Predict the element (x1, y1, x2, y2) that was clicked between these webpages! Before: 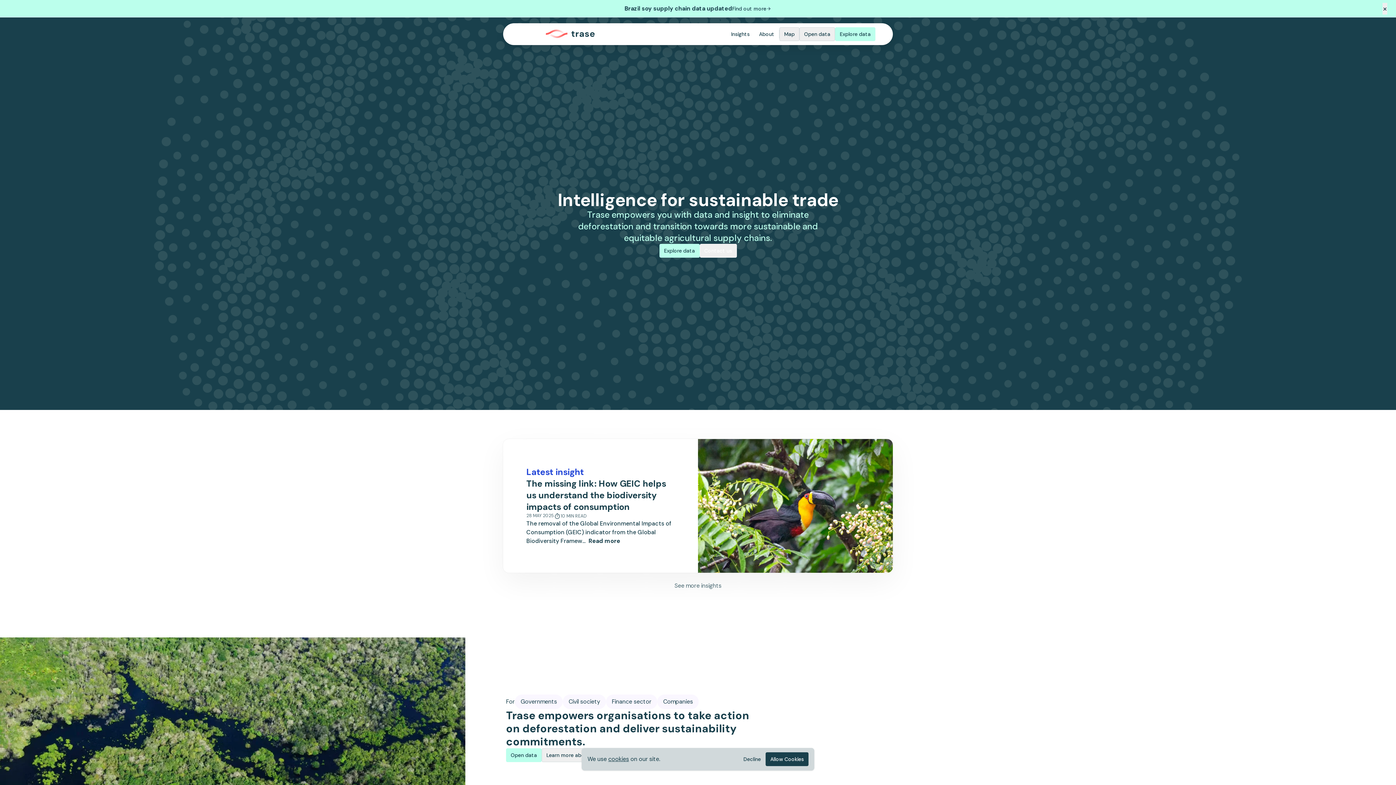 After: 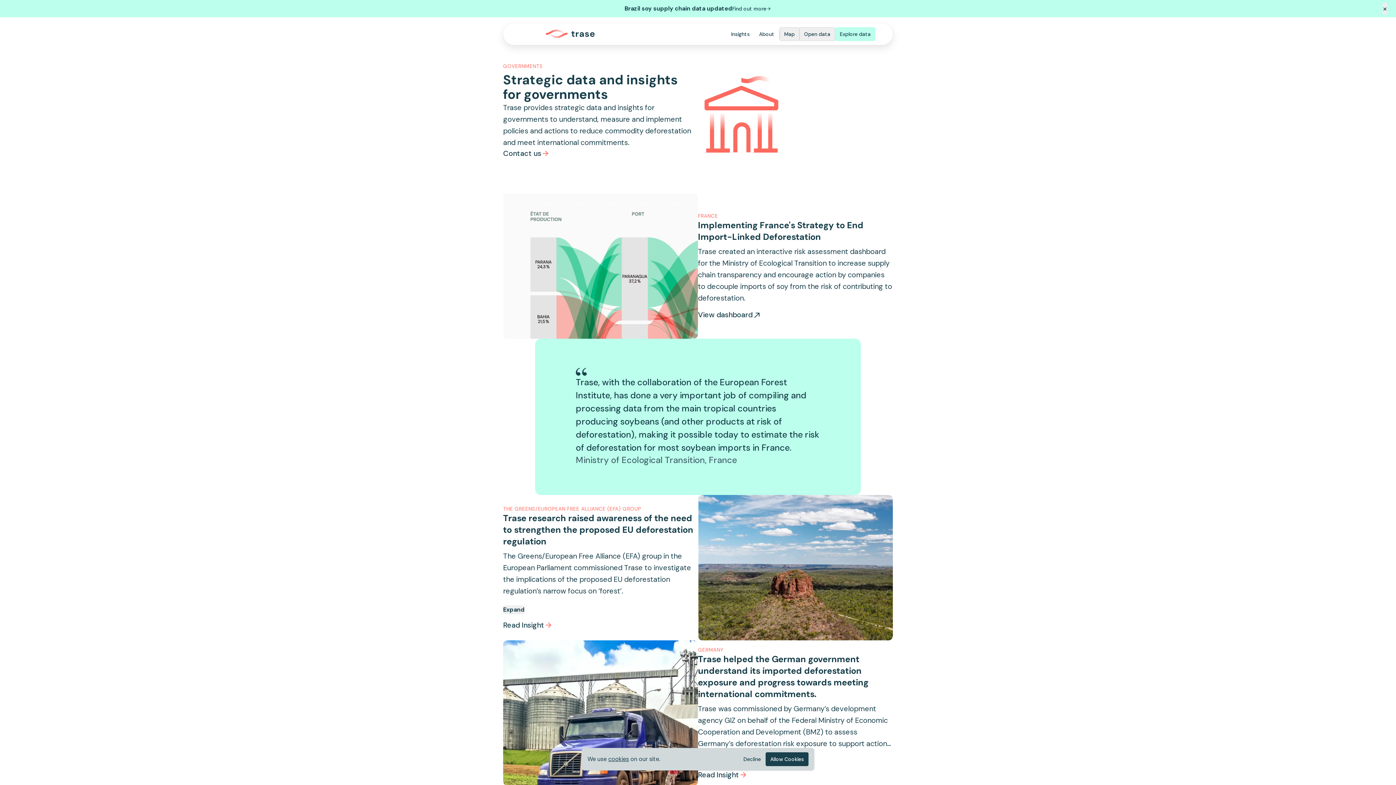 Action: bbox: (514, 694, 562, 709) label: Governments